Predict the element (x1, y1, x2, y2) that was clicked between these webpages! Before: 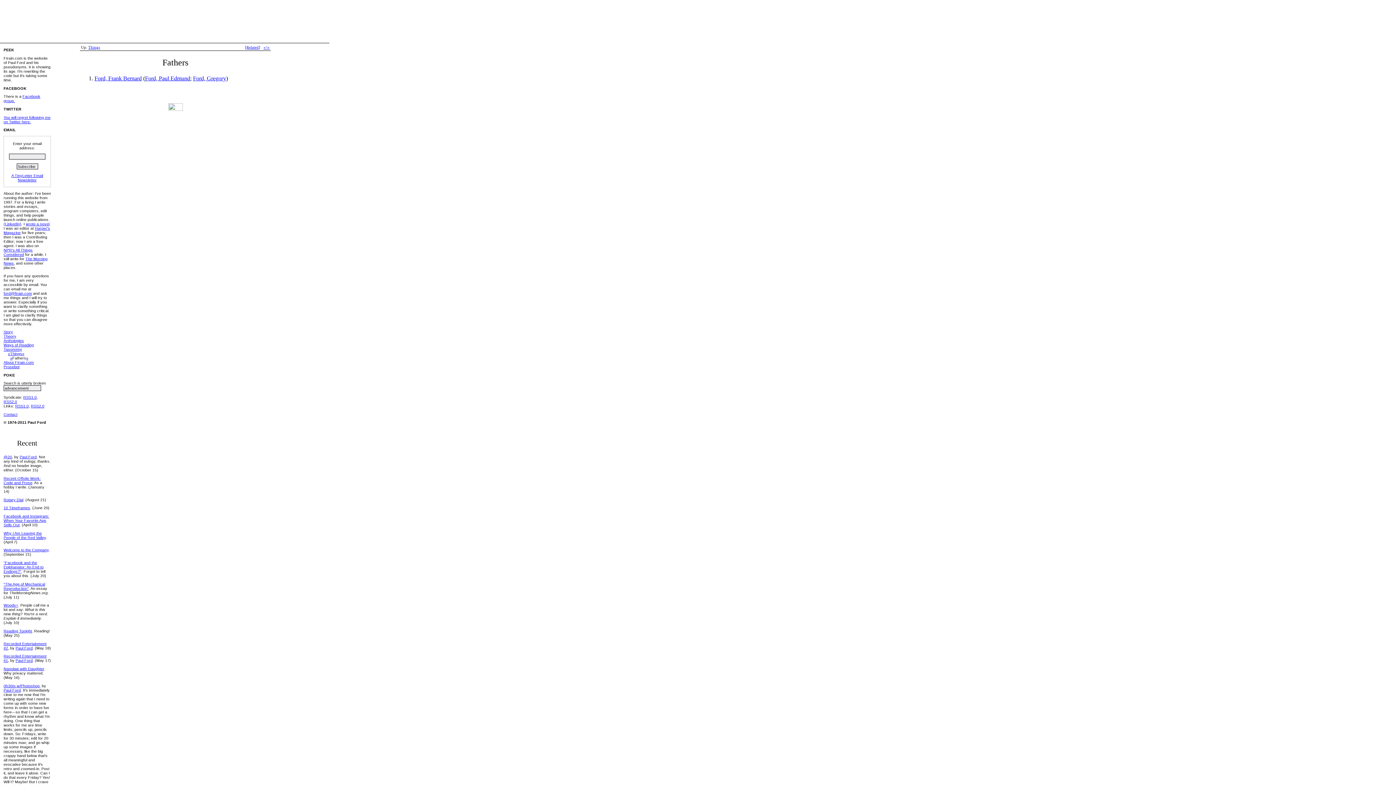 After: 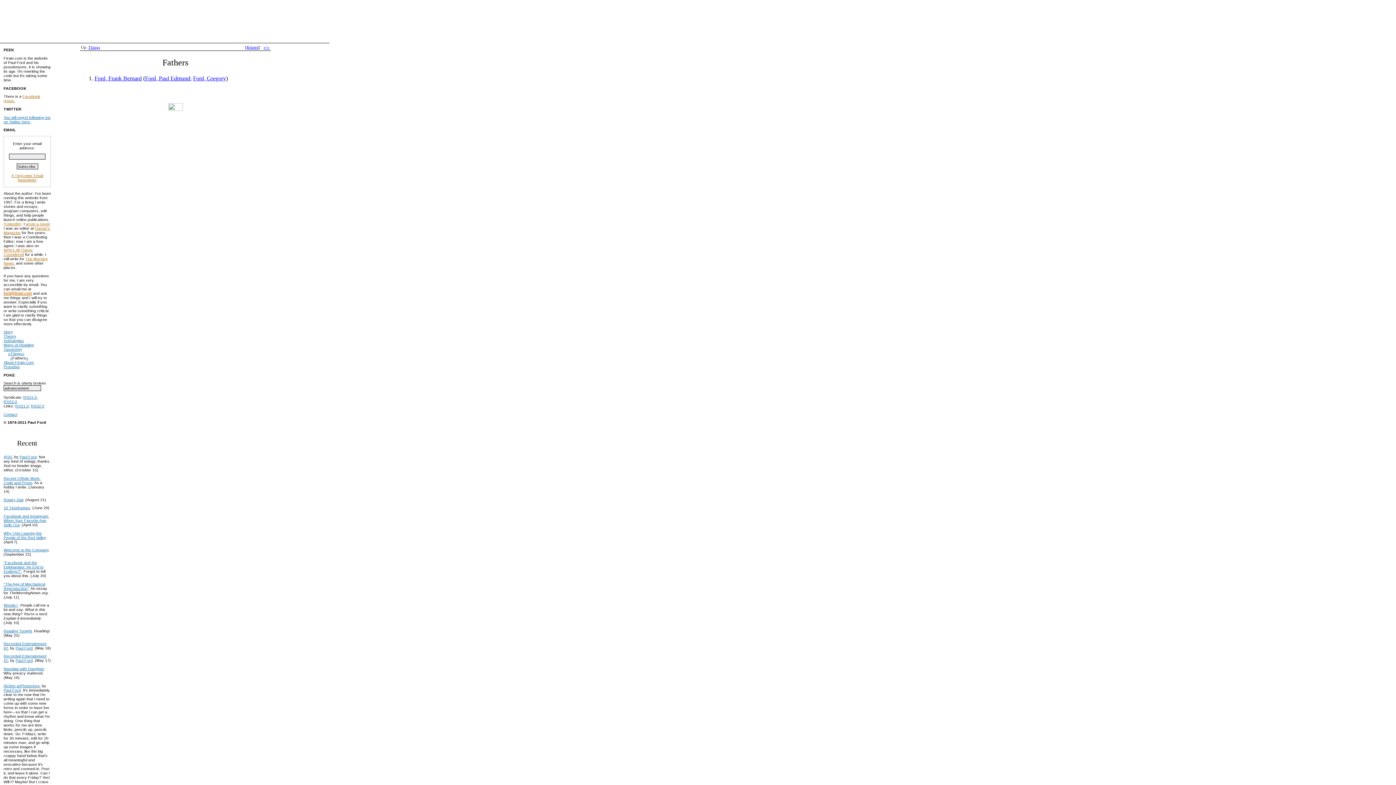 Action: bbox: (3, 291, 32, 295) label: ford@ftrain.com